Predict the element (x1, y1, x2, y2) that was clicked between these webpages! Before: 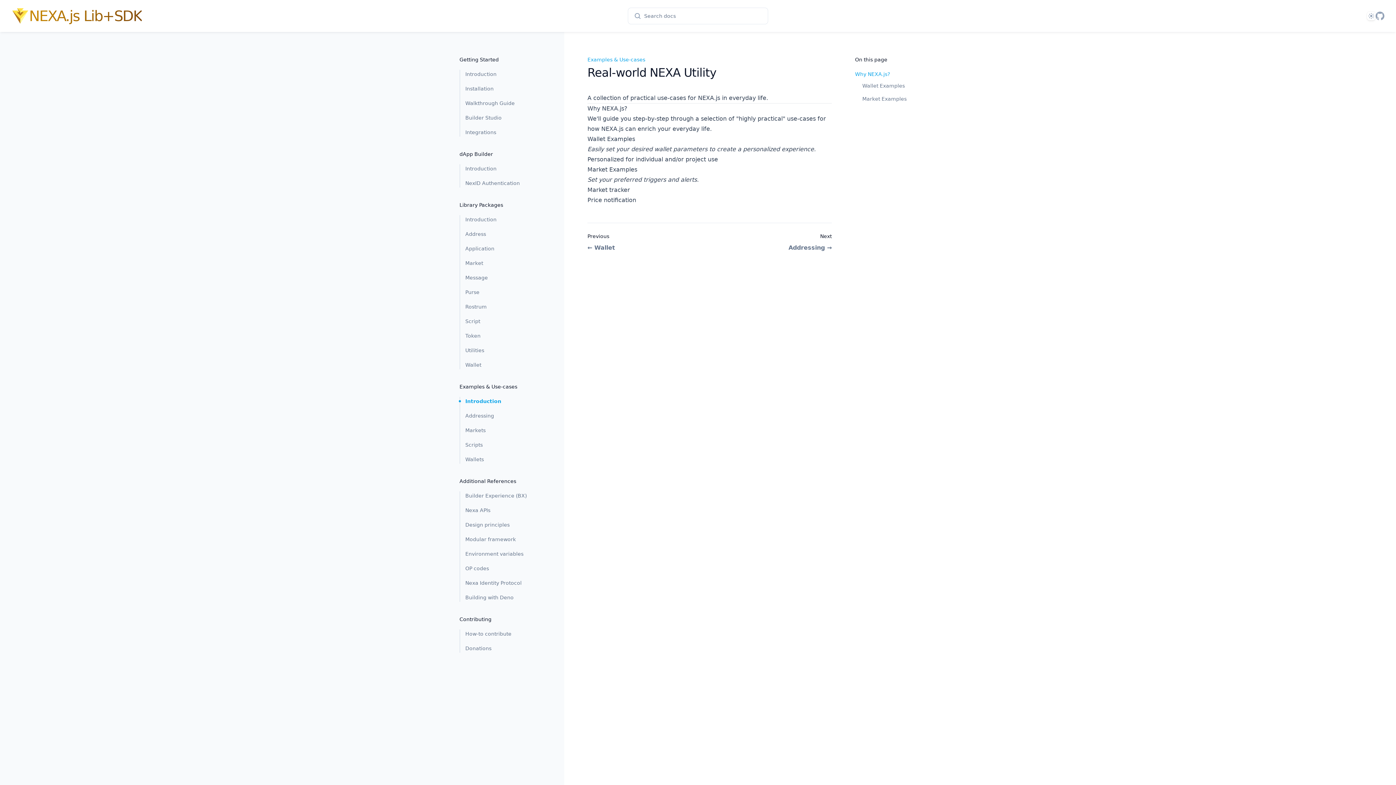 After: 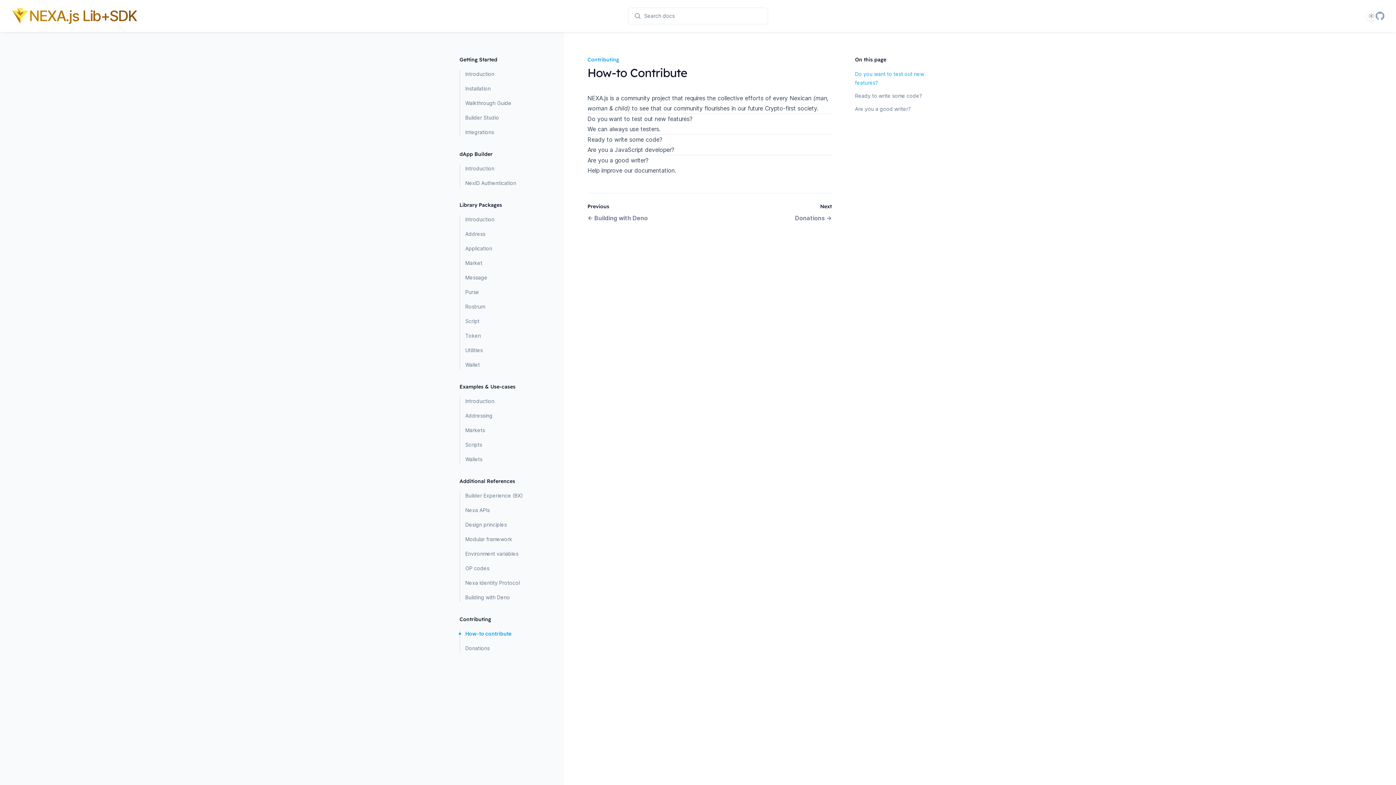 Action: label: How-to contribute bbox: (460, 629, 541, 638)